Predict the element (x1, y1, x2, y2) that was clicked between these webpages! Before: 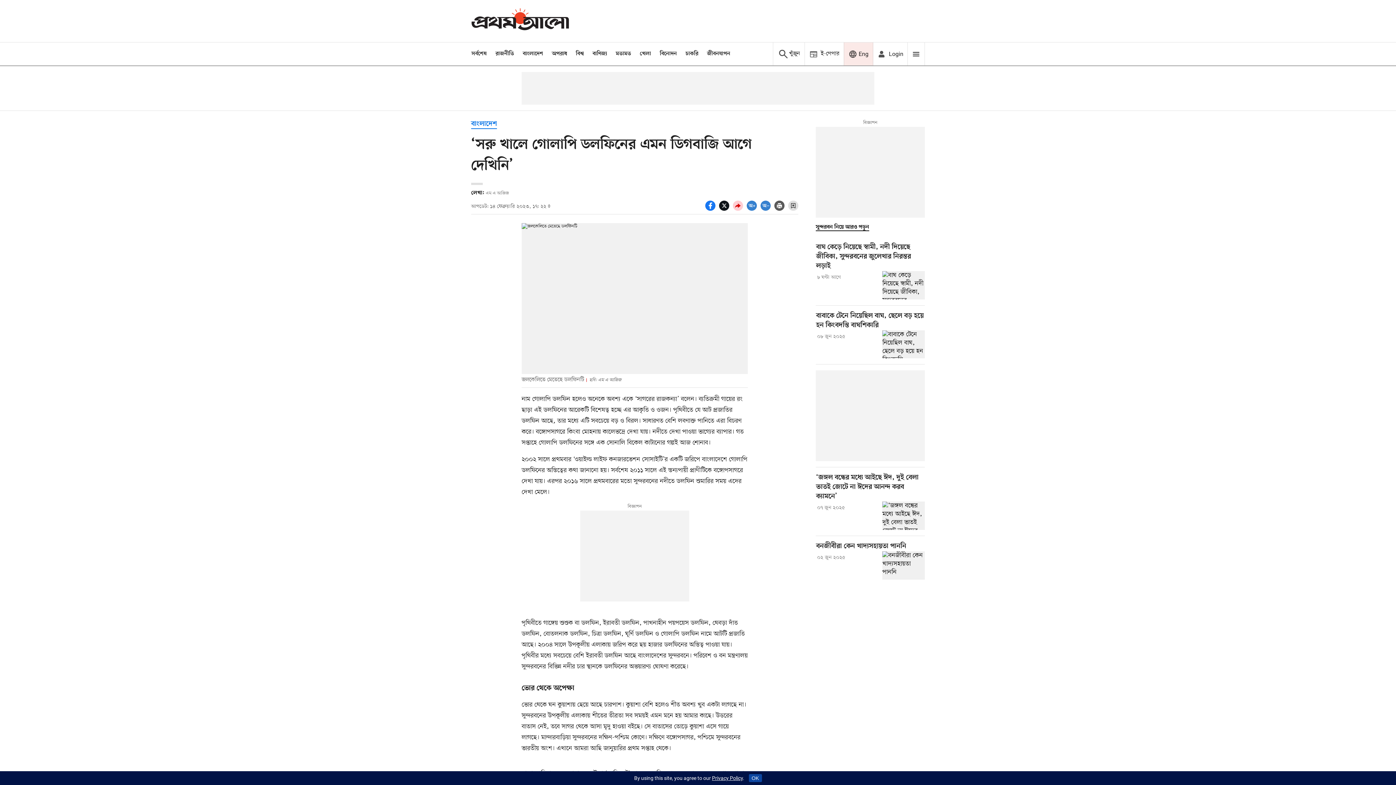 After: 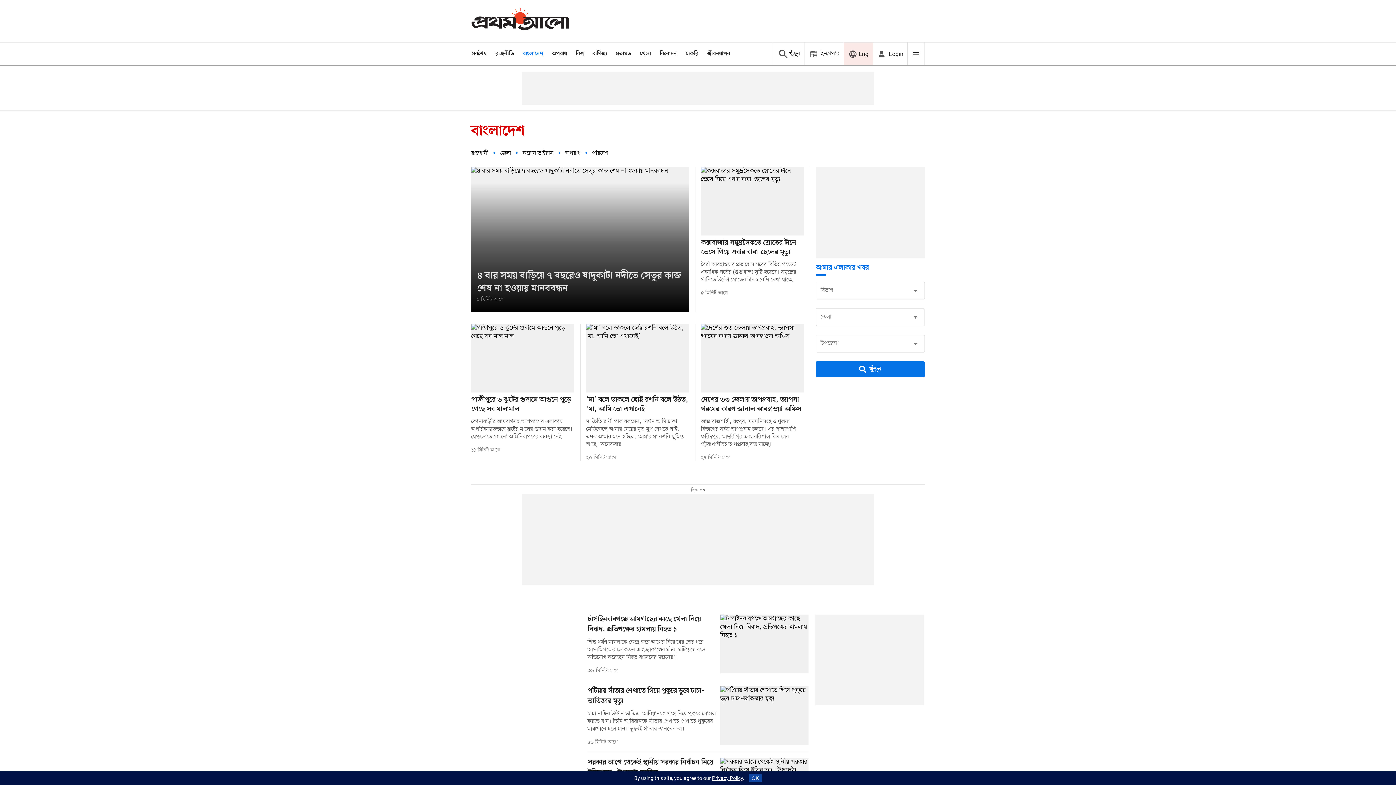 Action: label: বাংলাদেশ bbox: (522, 50, 543, 57)